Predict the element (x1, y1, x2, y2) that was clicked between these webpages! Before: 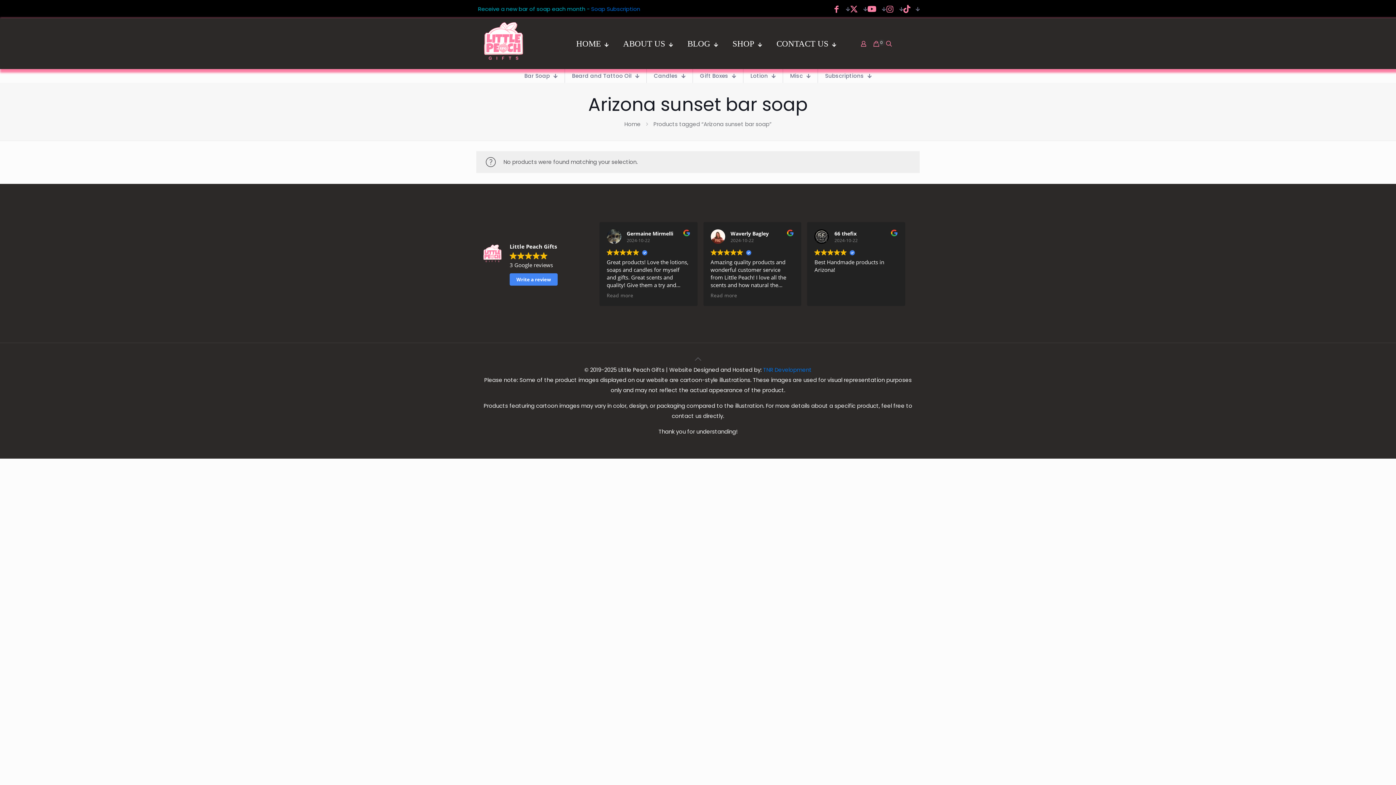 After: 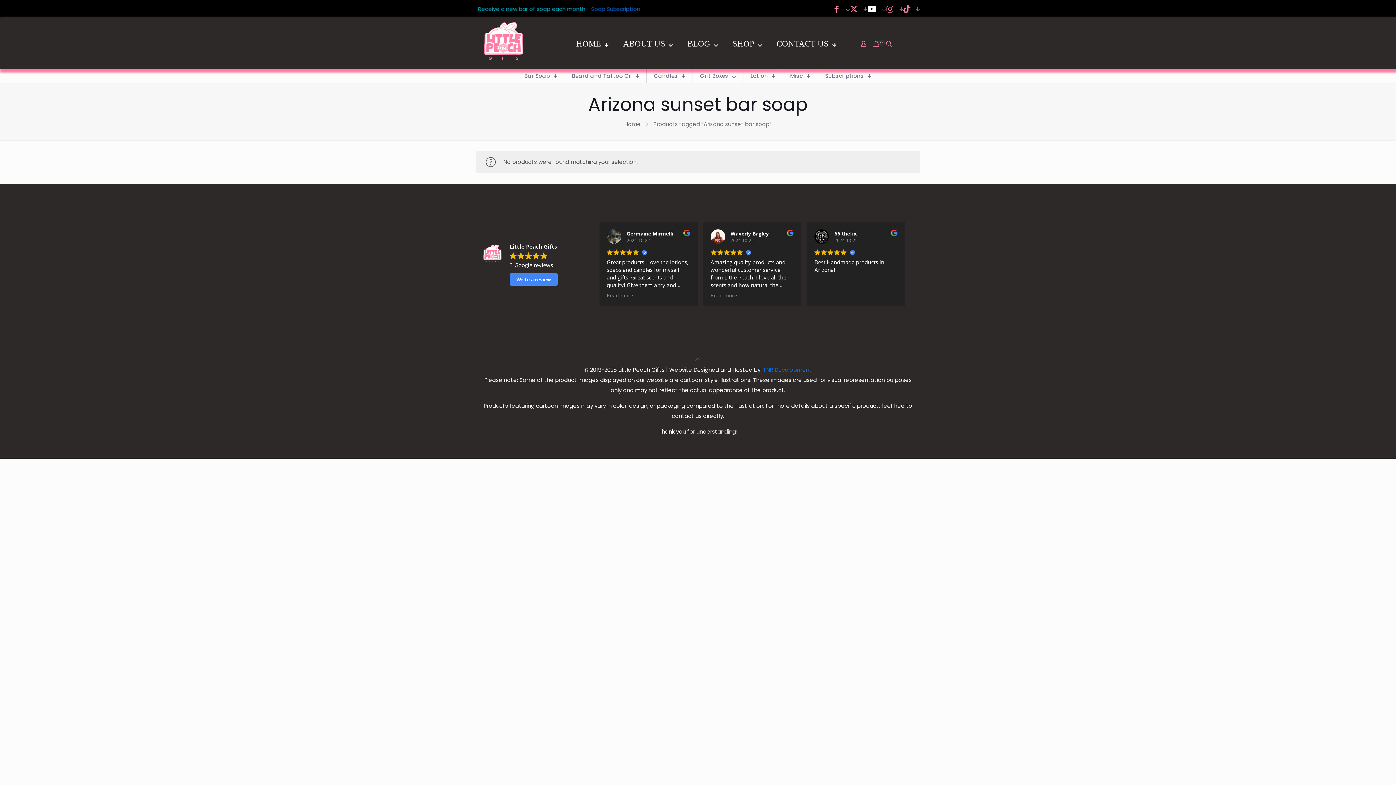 Action: bbox: (867, 4, 886, 13) label: YouTube